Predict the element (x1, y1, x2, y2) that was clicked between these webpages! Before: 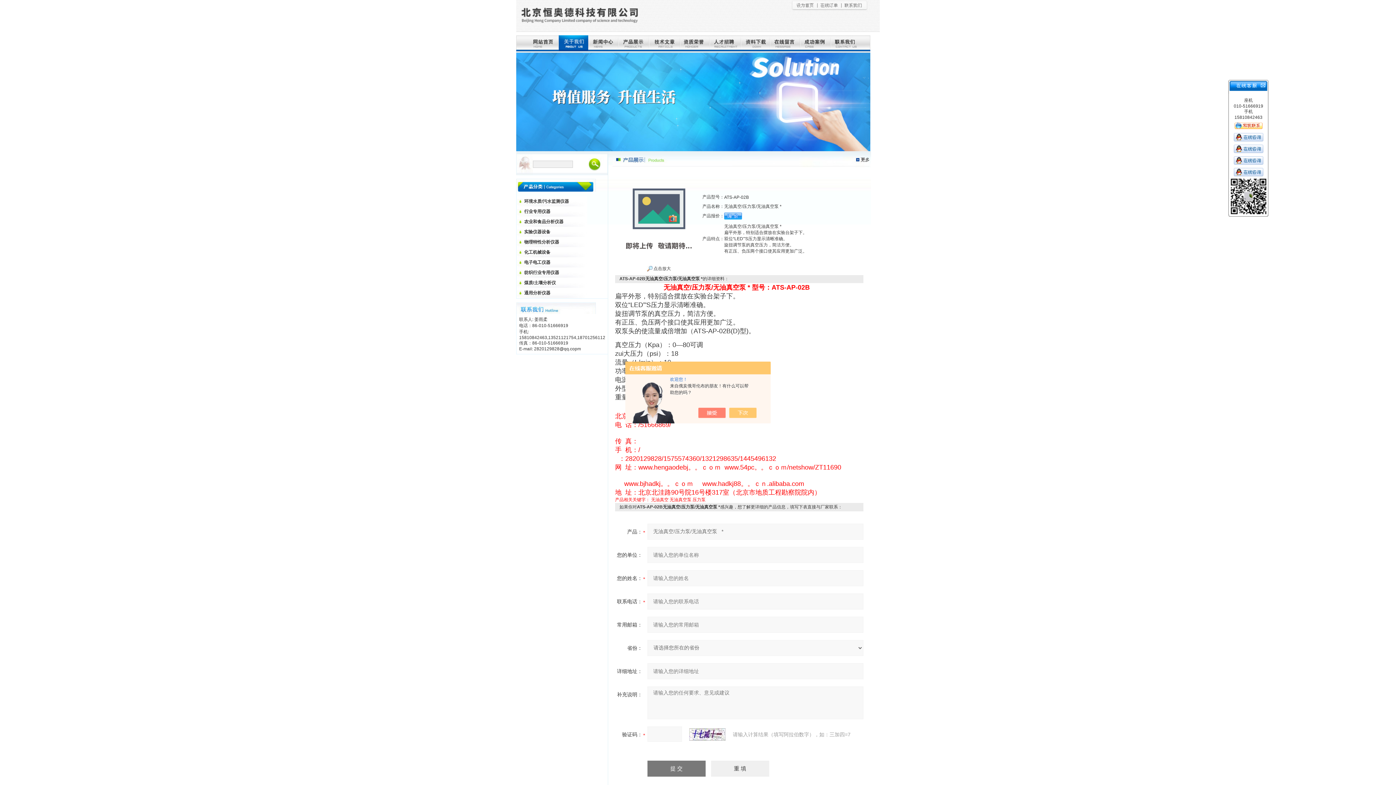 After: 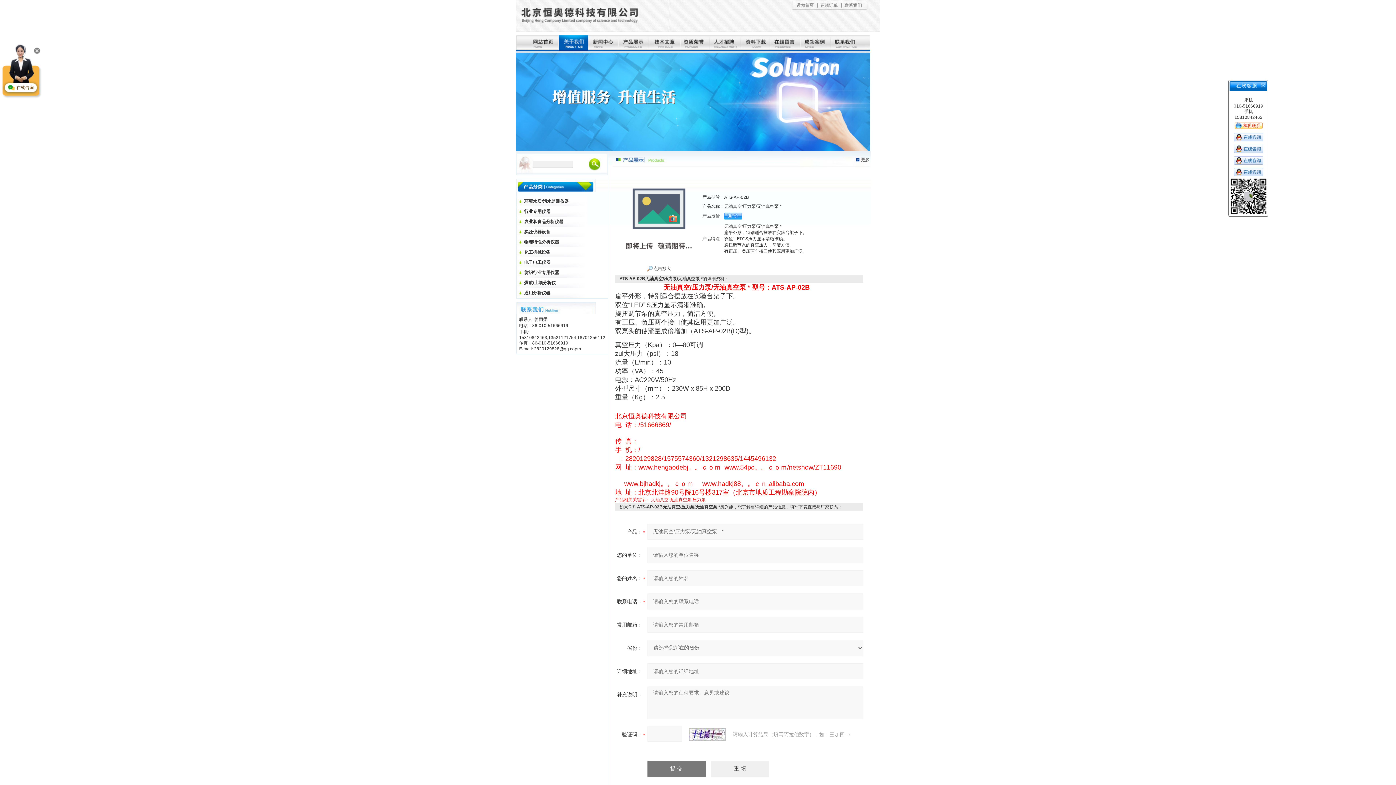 Action: bbox: (736, 408, 764, 418)